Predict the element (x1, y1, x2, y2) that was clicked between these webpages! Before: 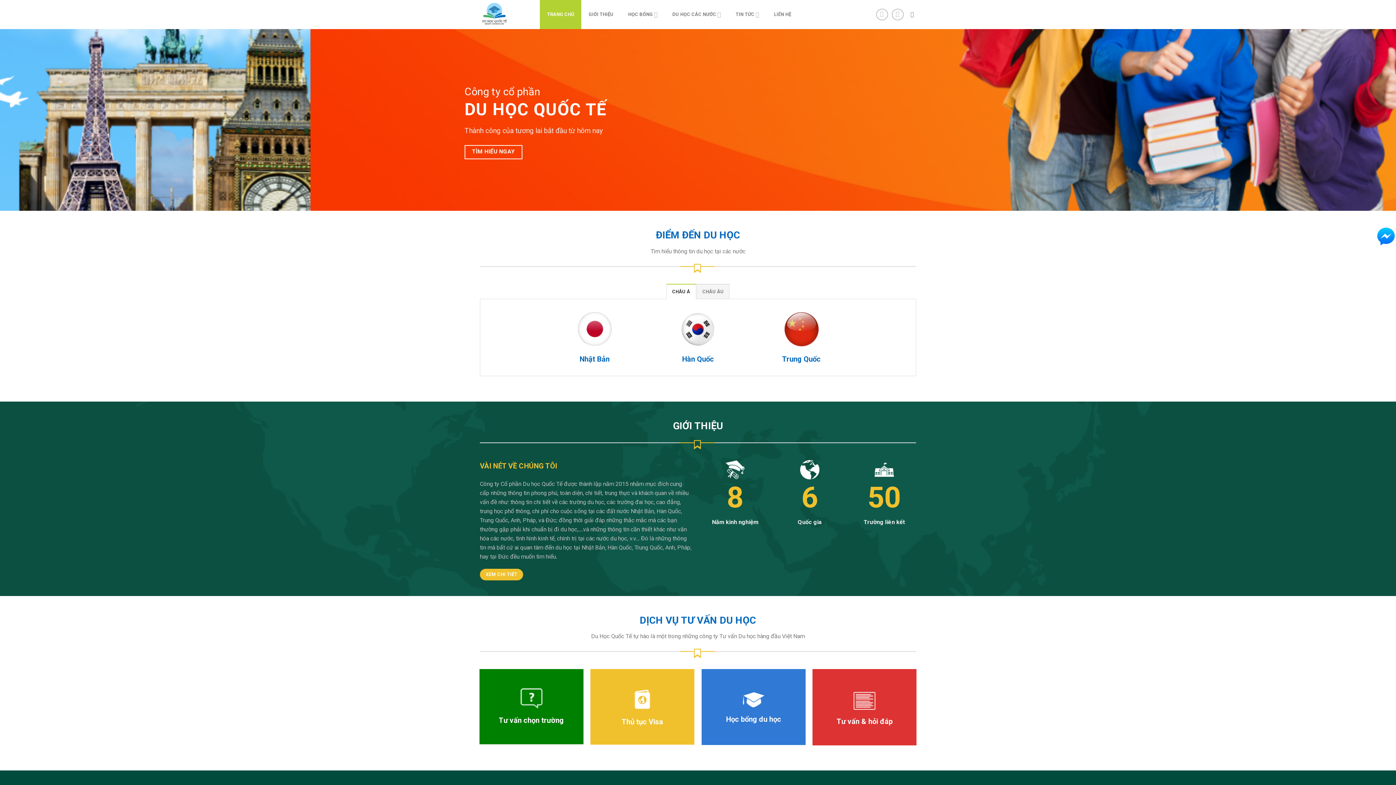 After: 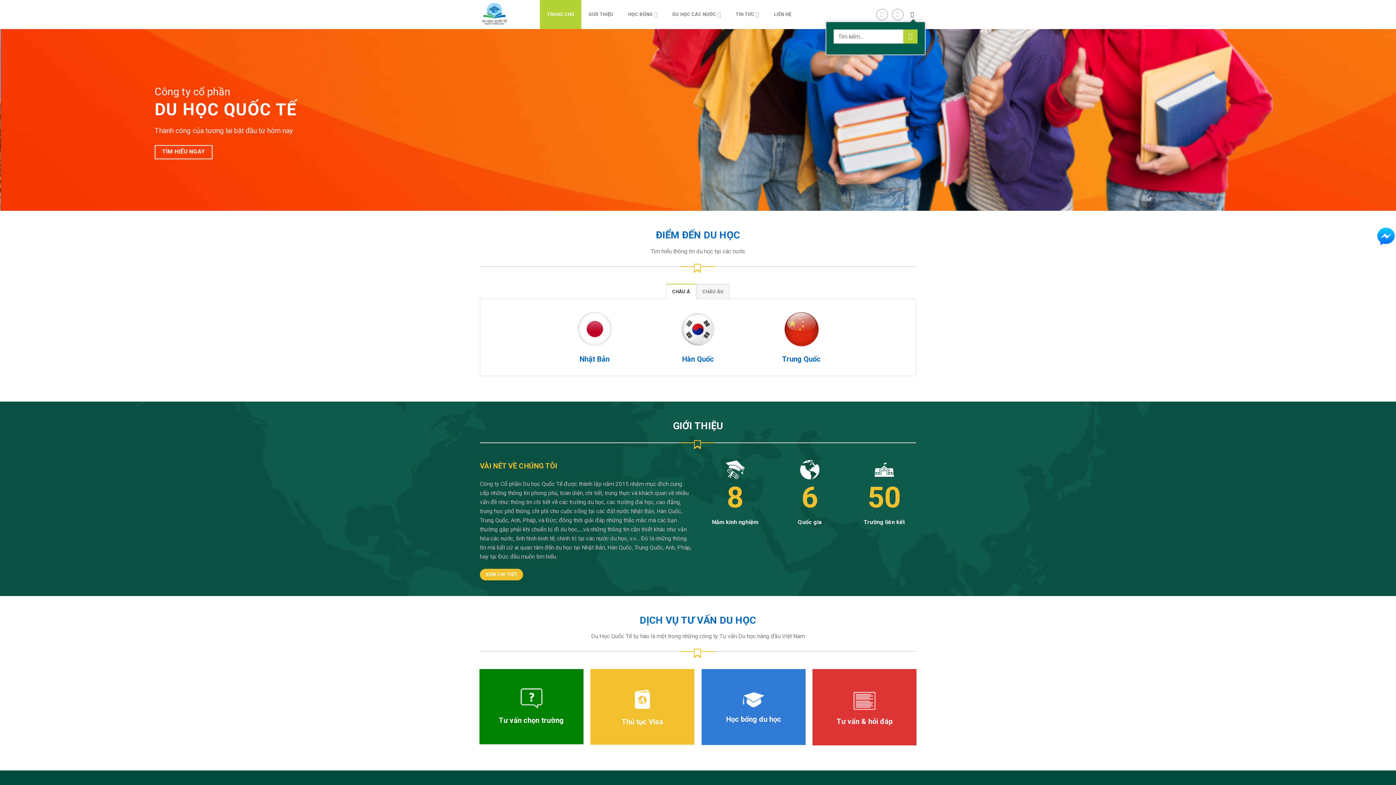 Action: bbox: (910, 7, 916, 21)